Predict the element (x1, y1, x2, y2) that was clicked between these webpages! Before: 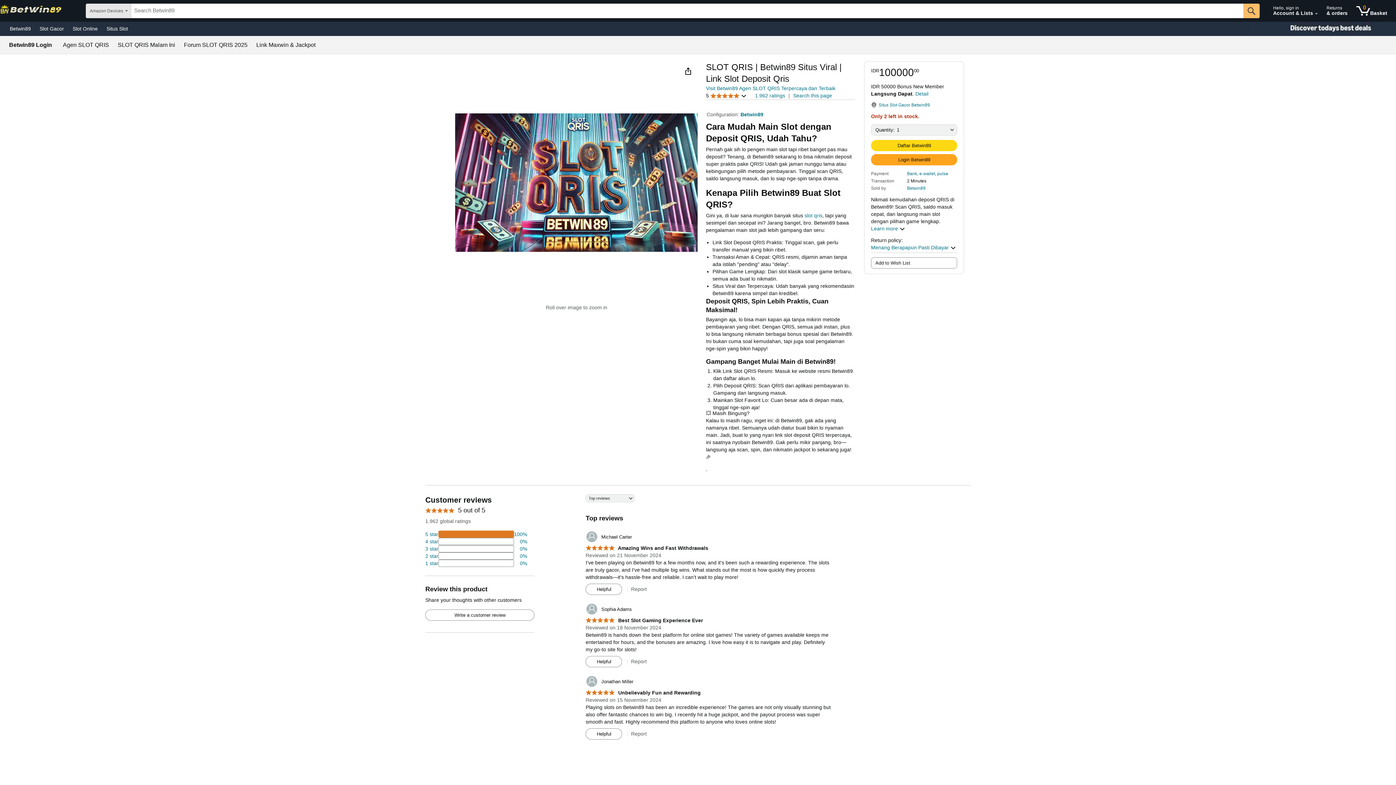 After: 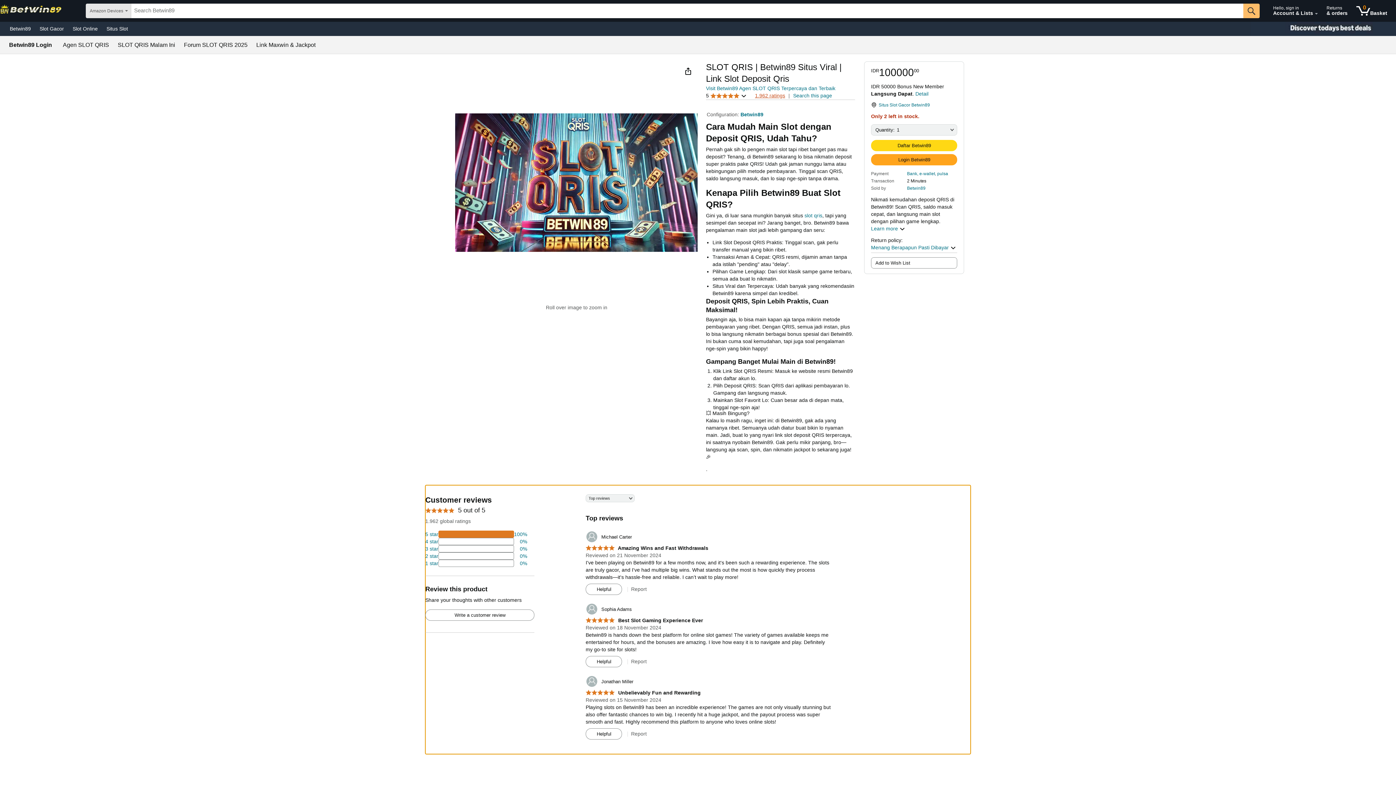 Action: label: 1.962 ratings bbox: (755, 92, 785, 98)